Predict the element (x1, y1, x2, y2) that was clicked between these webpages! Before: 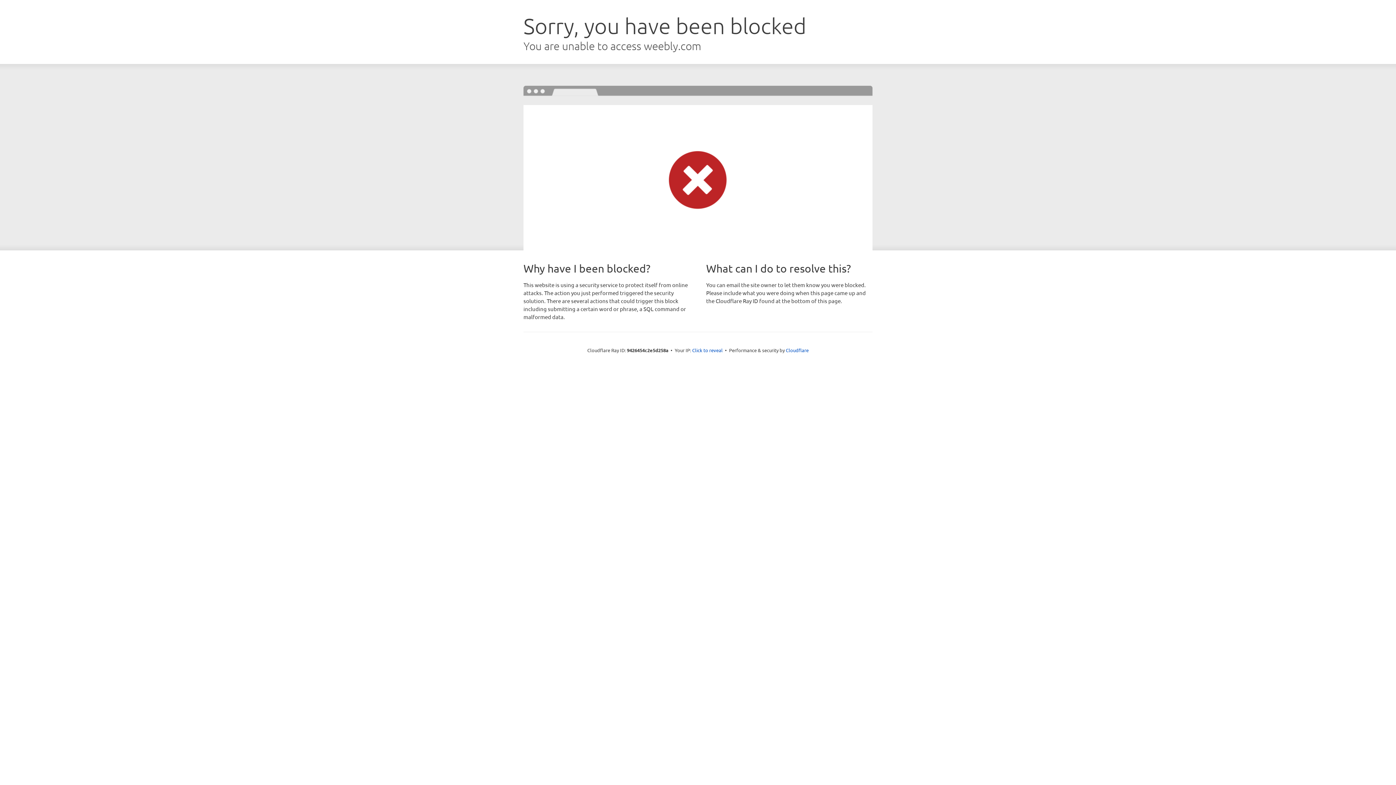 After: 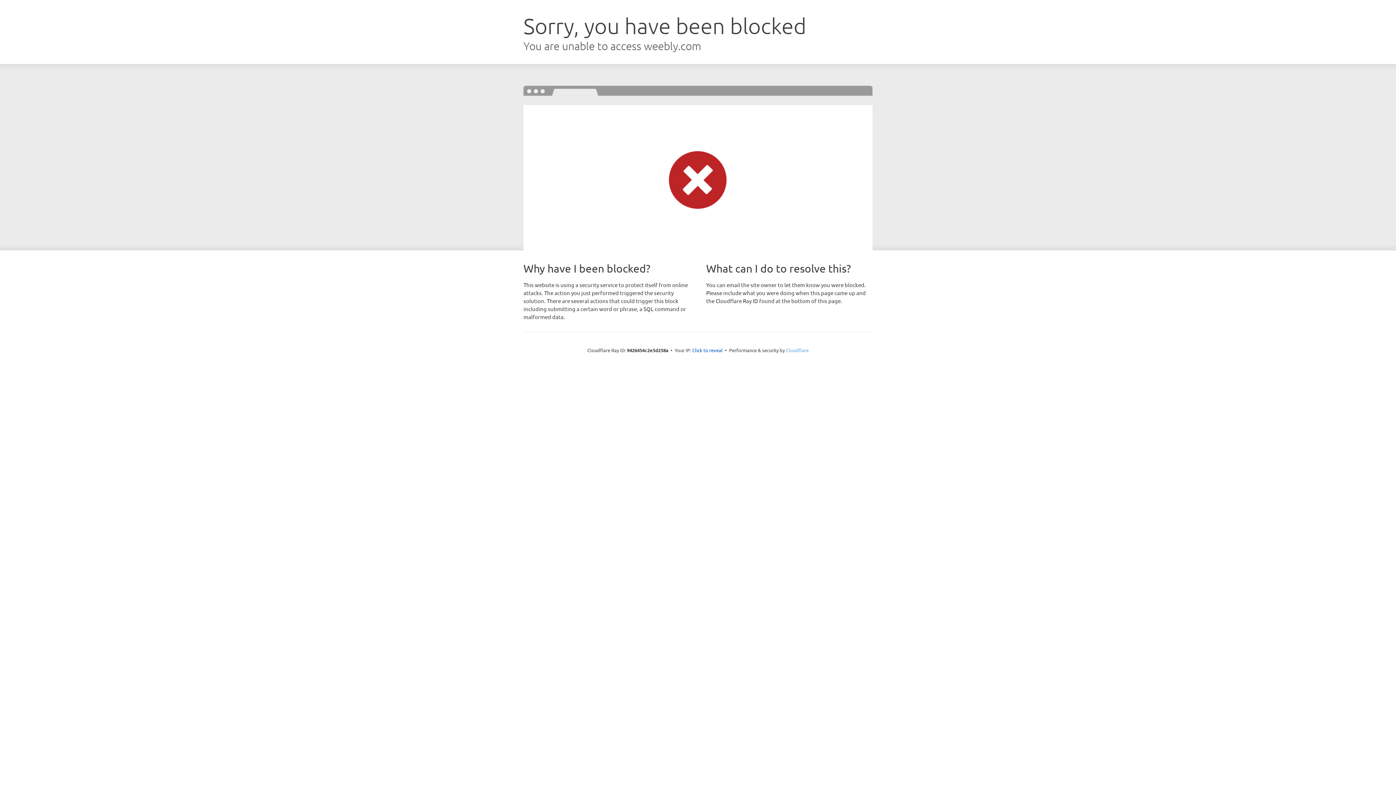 Action: label: Cloudflare bbox: (786, 347, 808, 353)